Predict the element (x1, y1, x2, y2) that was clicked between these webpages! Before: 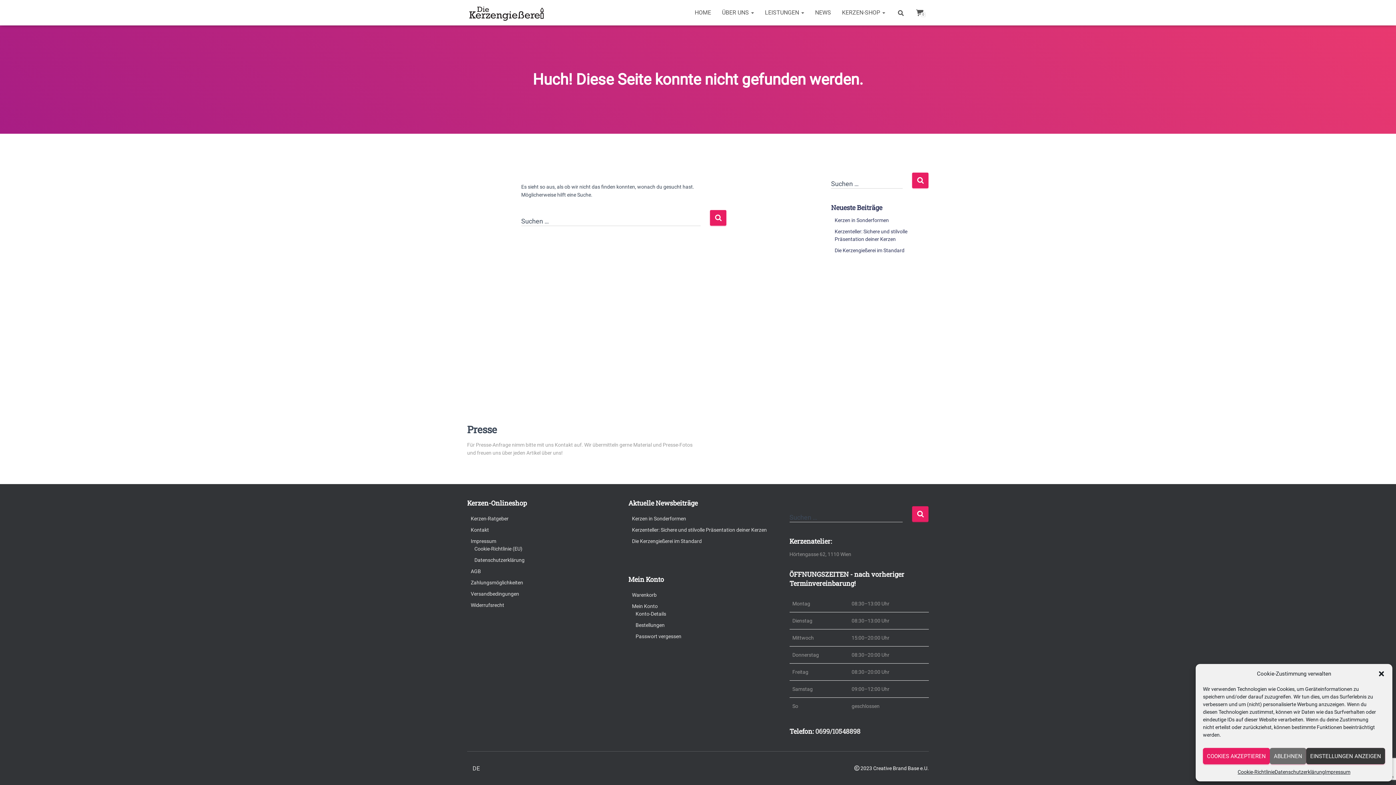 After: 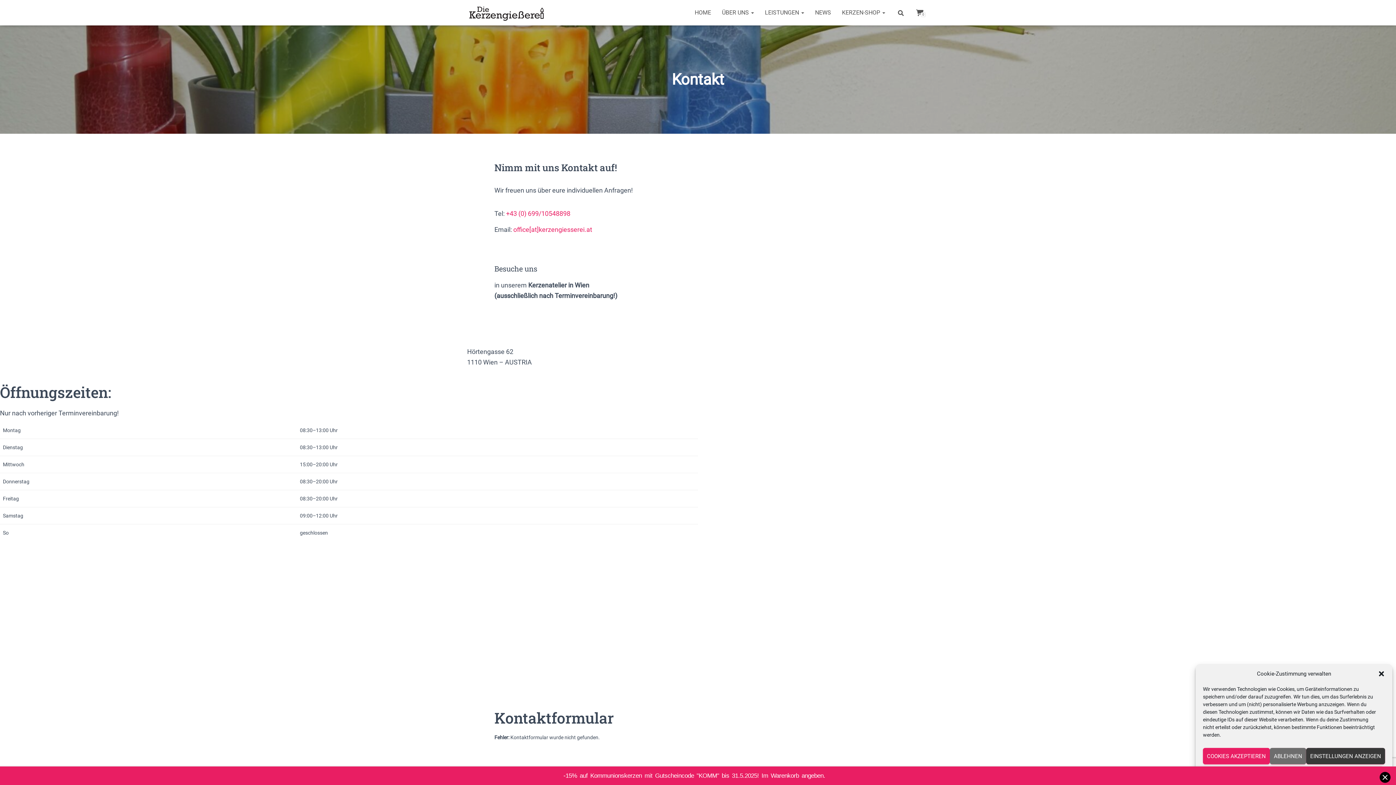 Action: label: Kontakt bbox: (470, 526, 489, 534)